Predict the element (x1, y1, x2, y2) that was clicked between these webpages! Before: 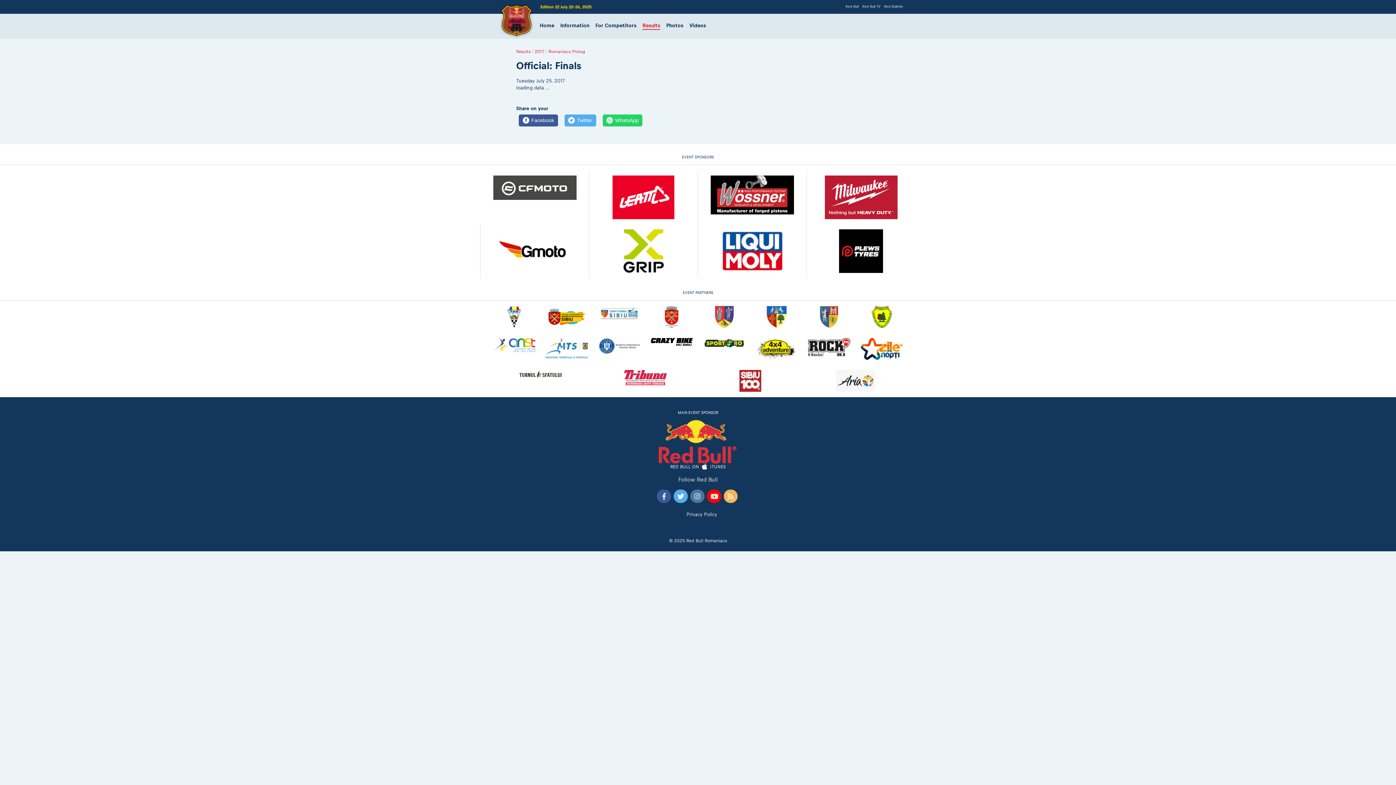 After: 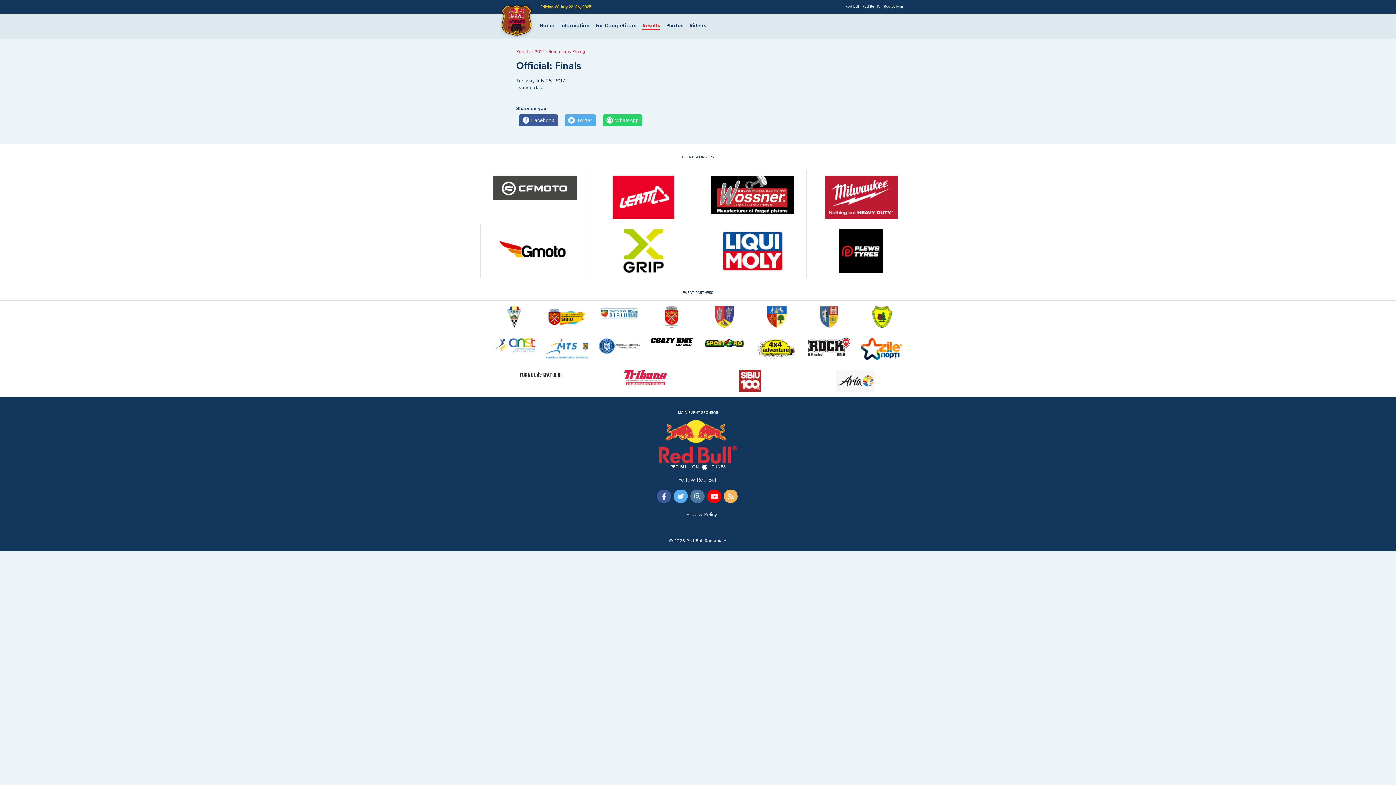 Action: bbox: (598, 306, 640, 320)